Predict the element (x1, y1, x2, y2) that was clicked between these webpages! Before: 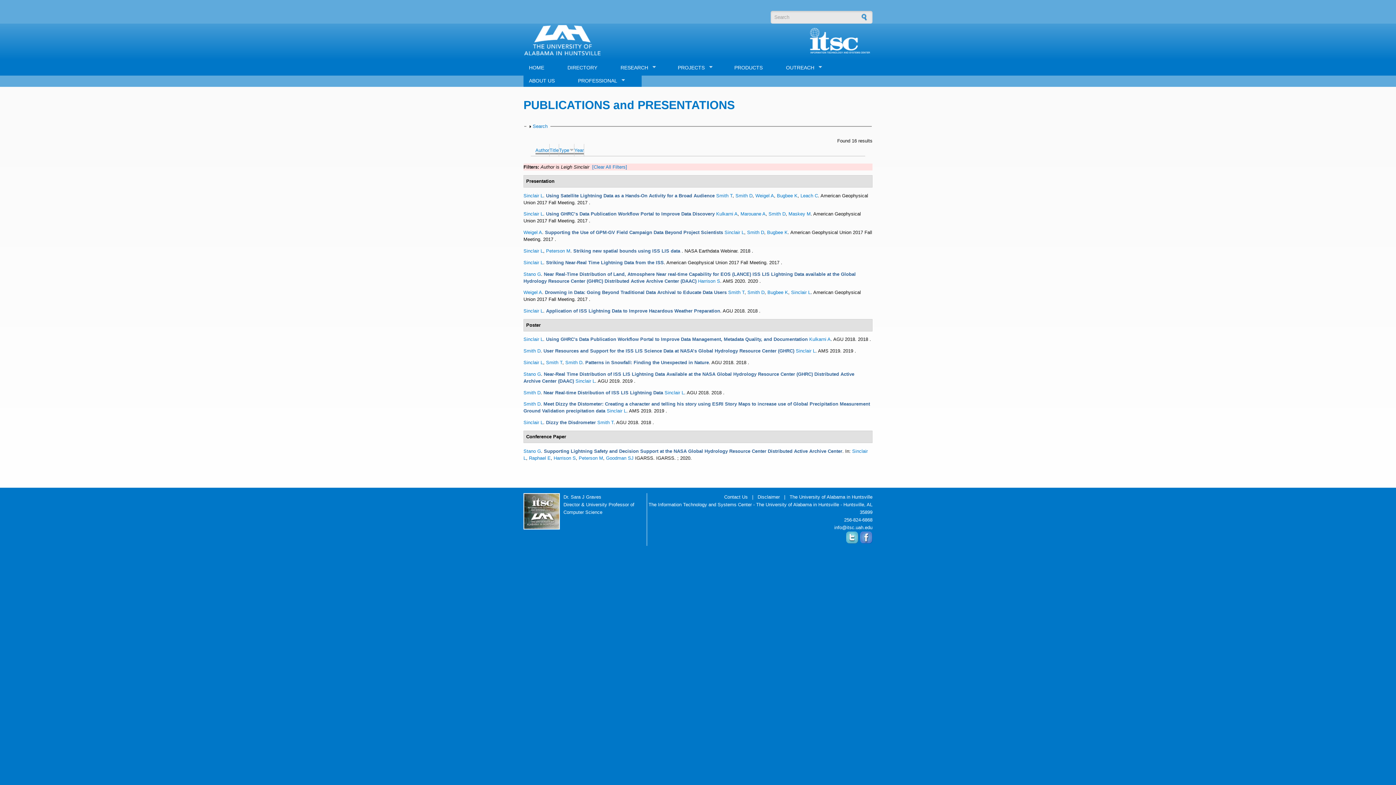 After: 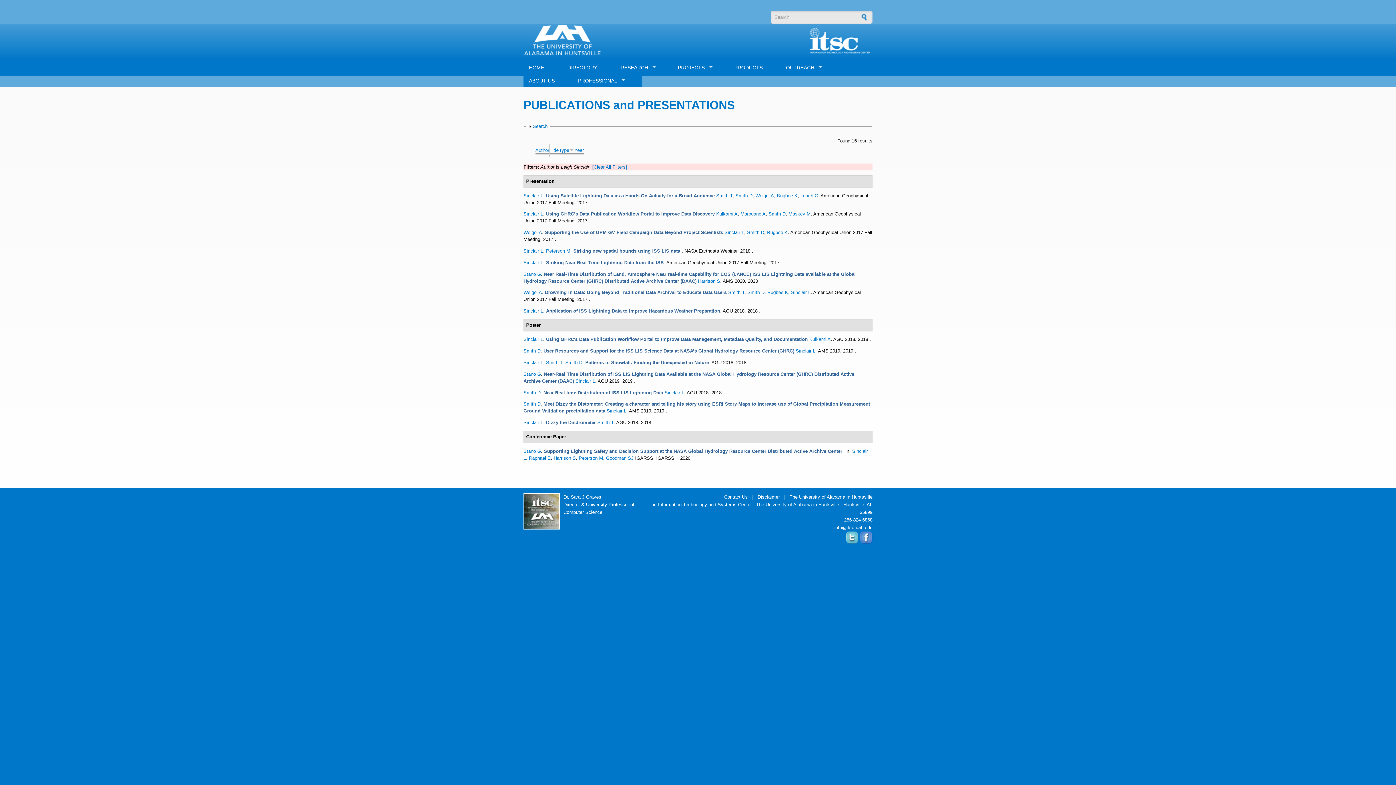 Action: bbox: (860, 539, 872, 545)